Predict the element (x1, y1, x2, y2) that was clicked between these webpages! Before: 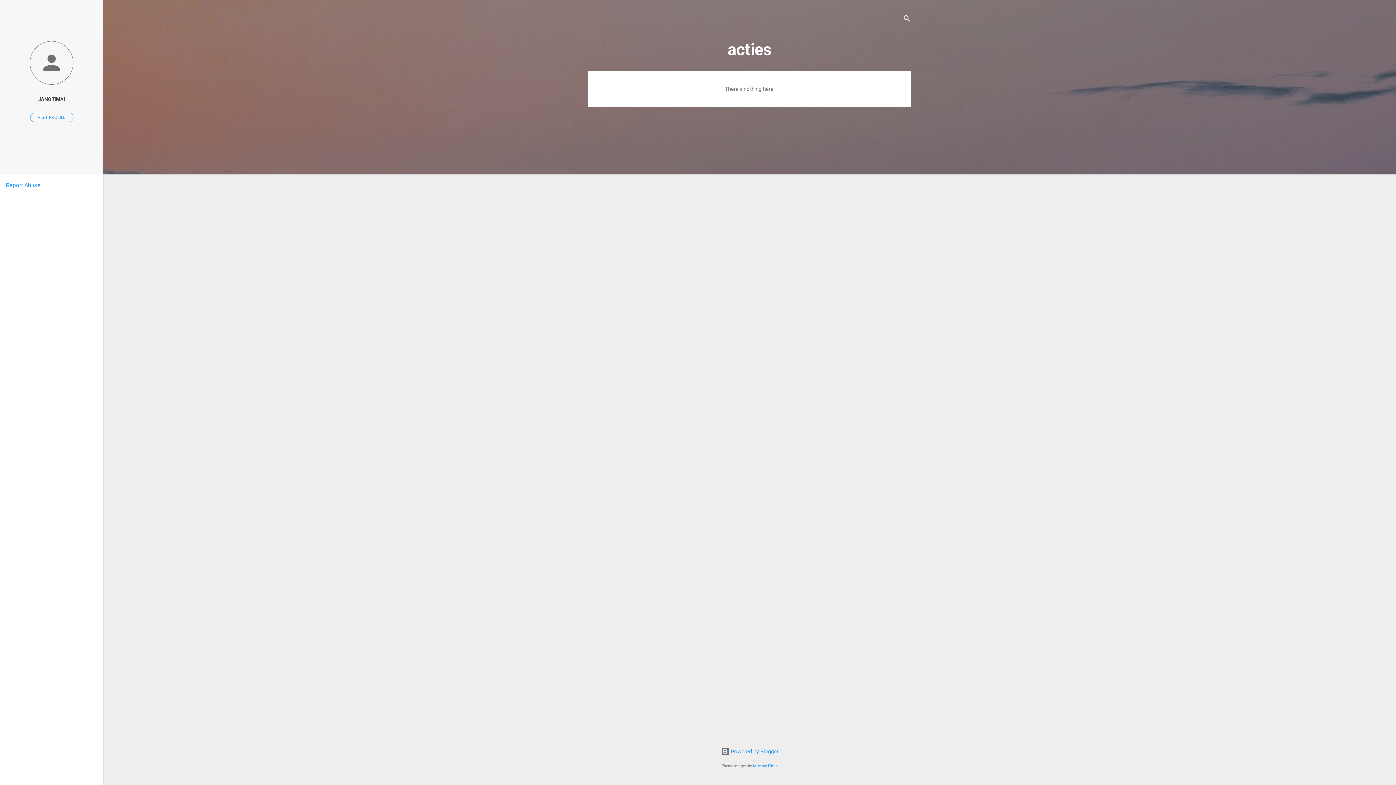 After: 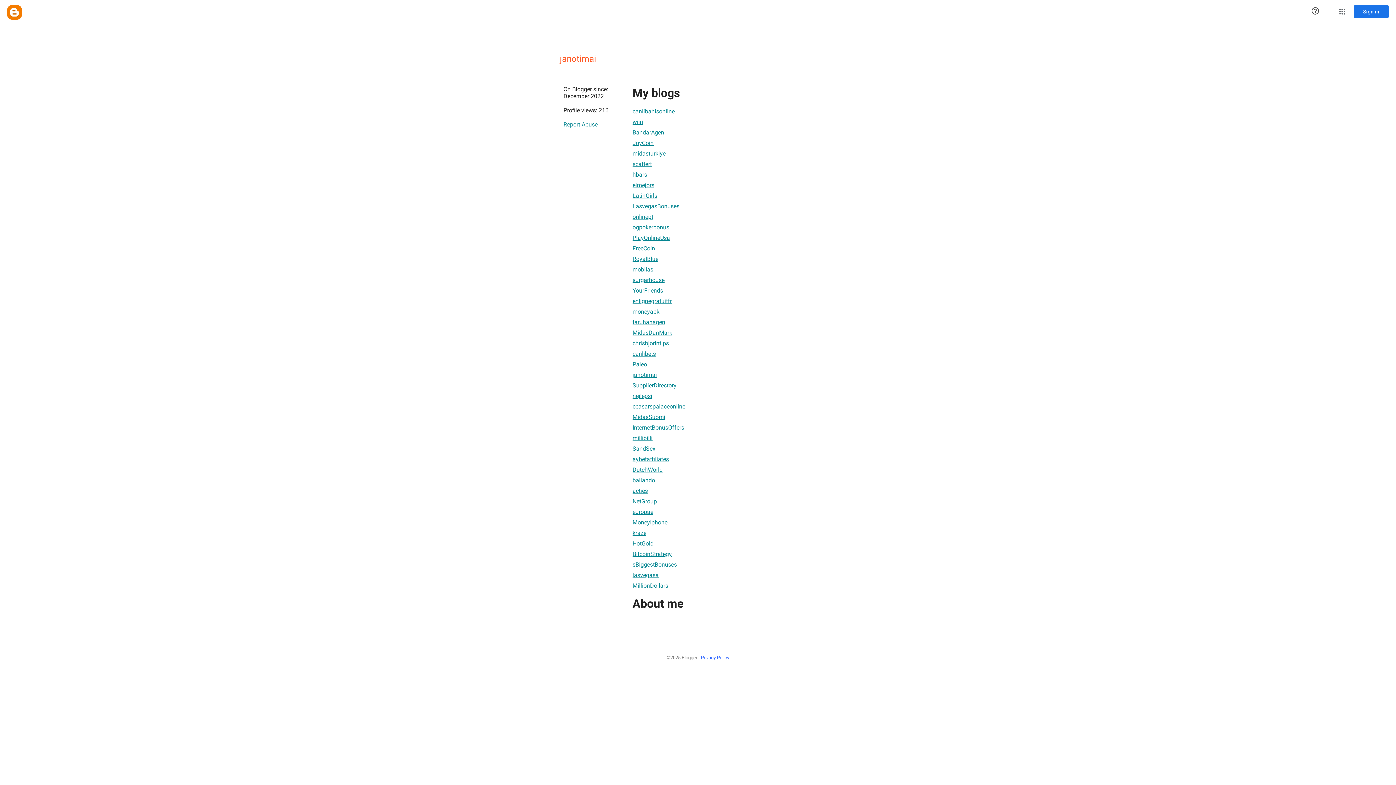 Action: bbox: (0, 40, 103, 86)